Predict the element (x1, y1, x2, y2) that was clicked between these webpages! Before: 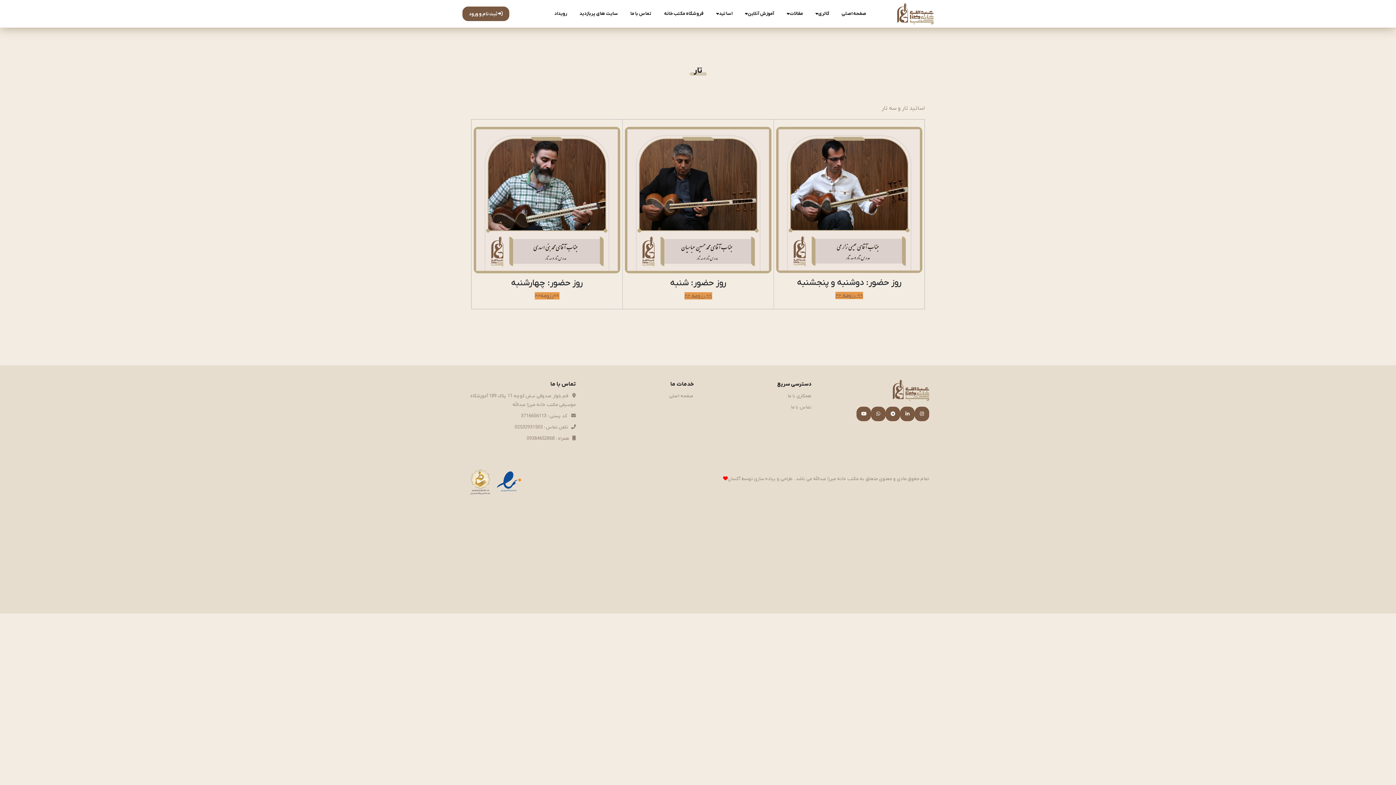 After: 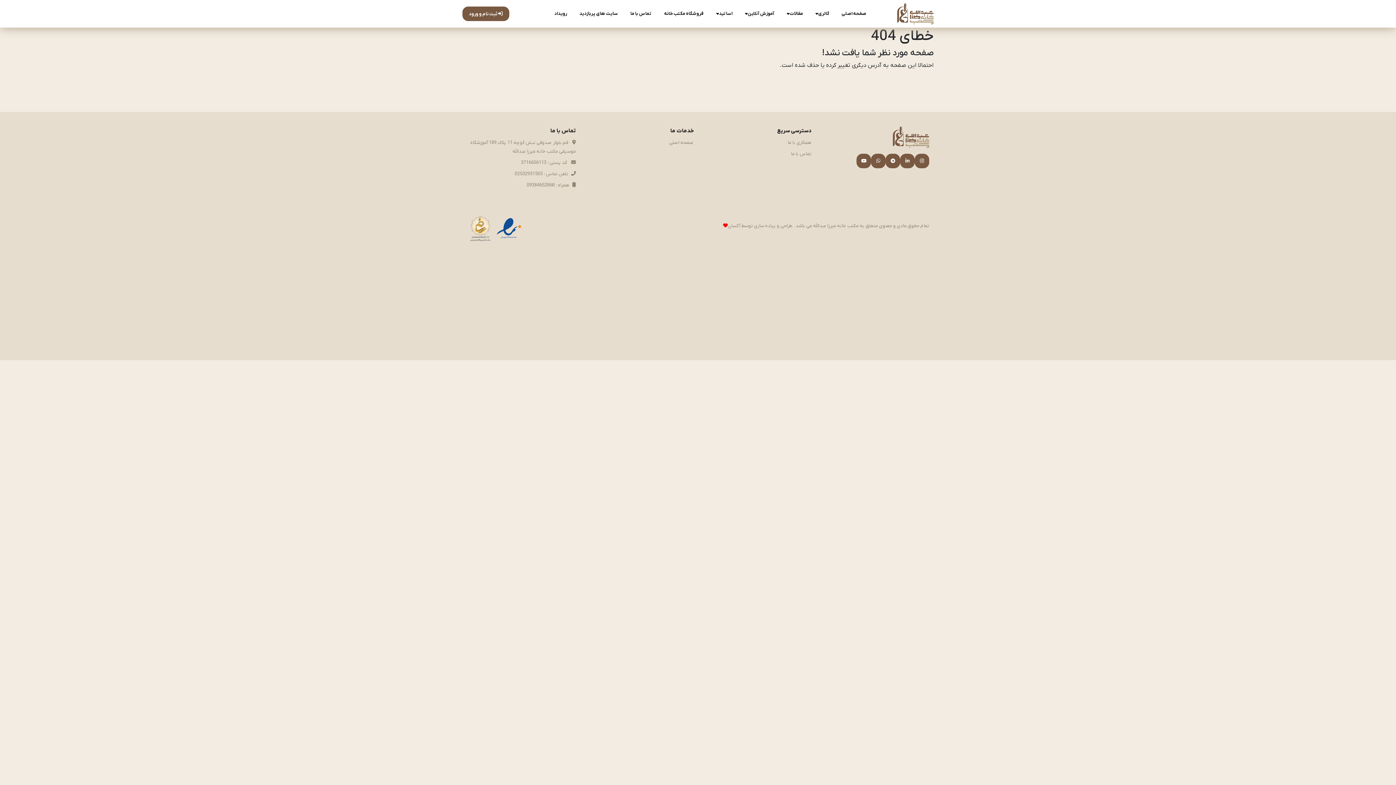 Action: bbox: (788, 392, 811, 399) label: همکاری با ما